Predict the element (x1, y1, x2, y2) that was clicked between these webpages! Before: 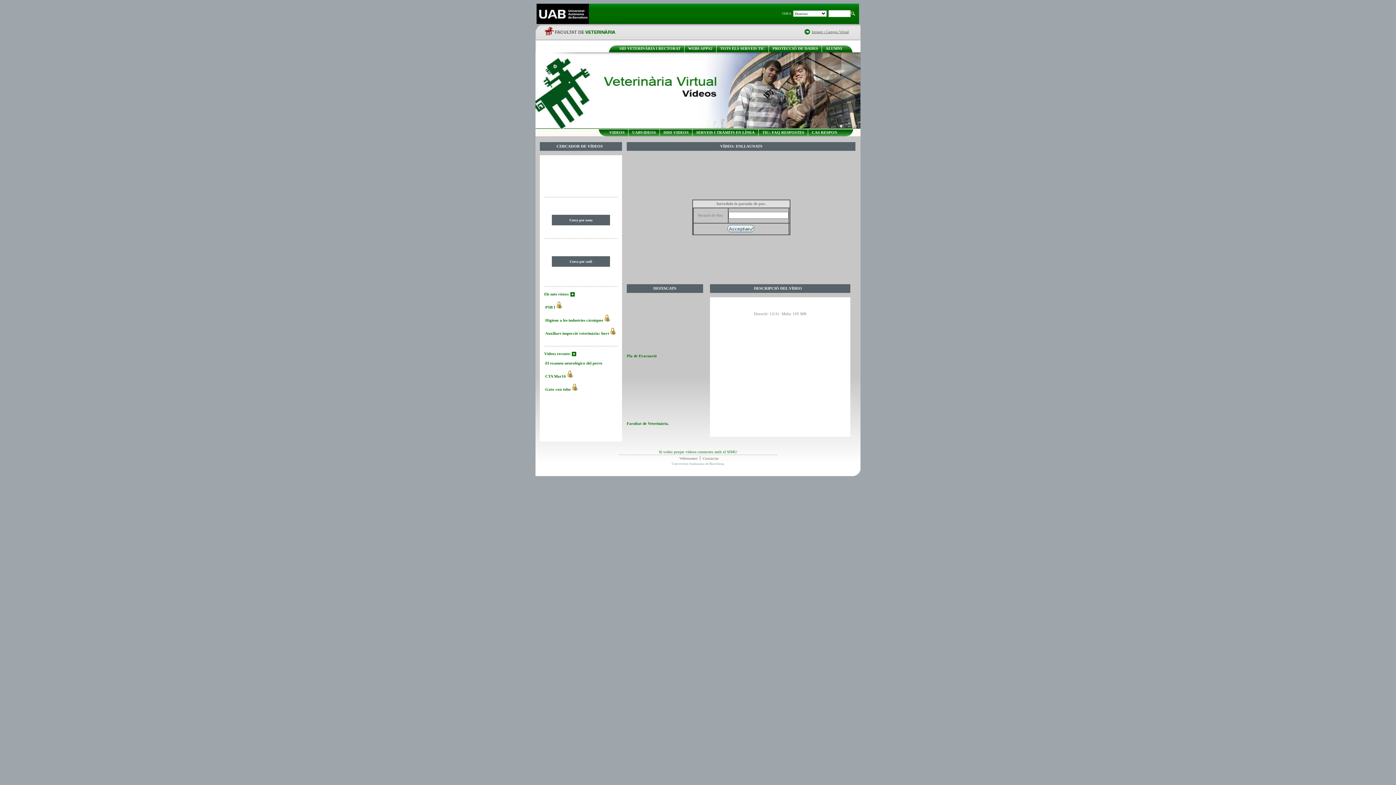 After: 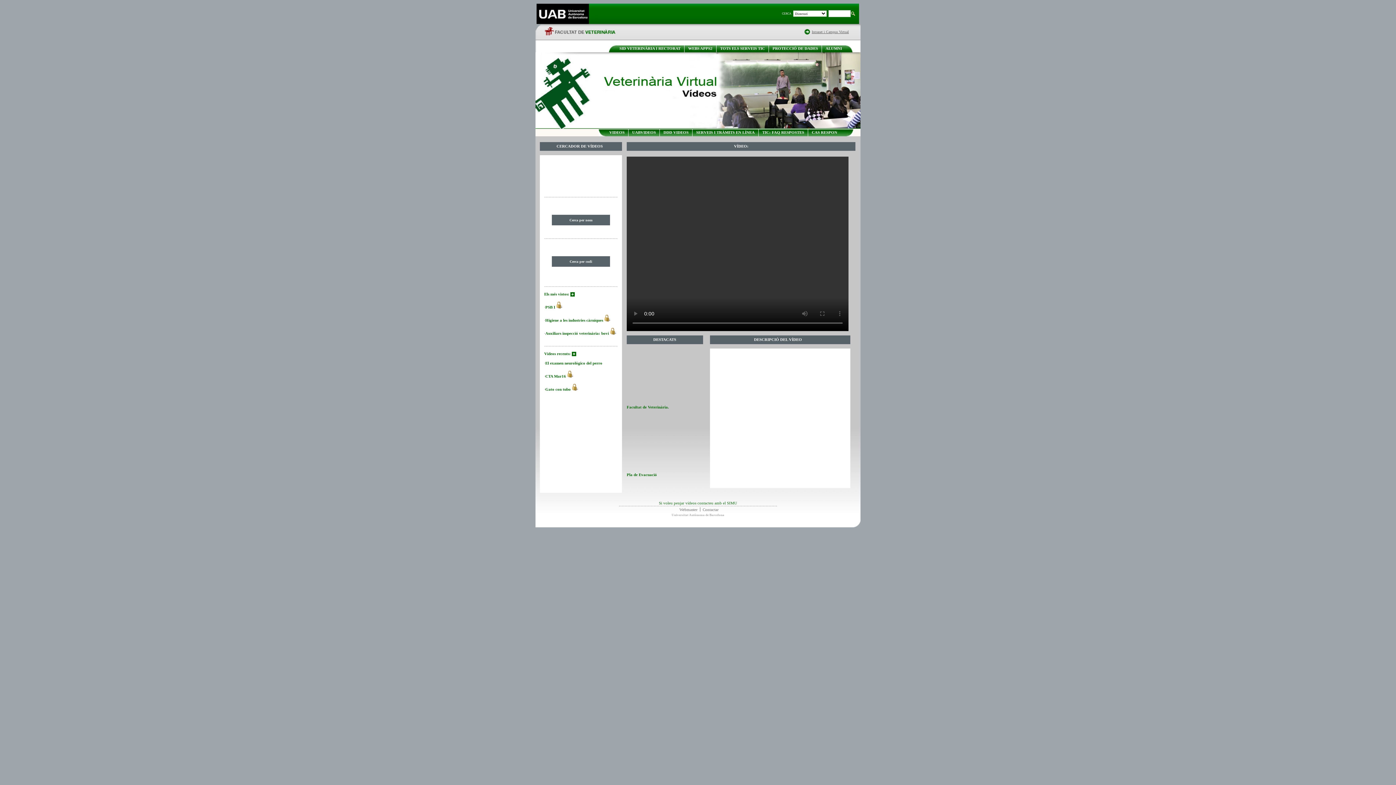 Action: label: VIDEOS bbox: (609, 130, 624, 134)